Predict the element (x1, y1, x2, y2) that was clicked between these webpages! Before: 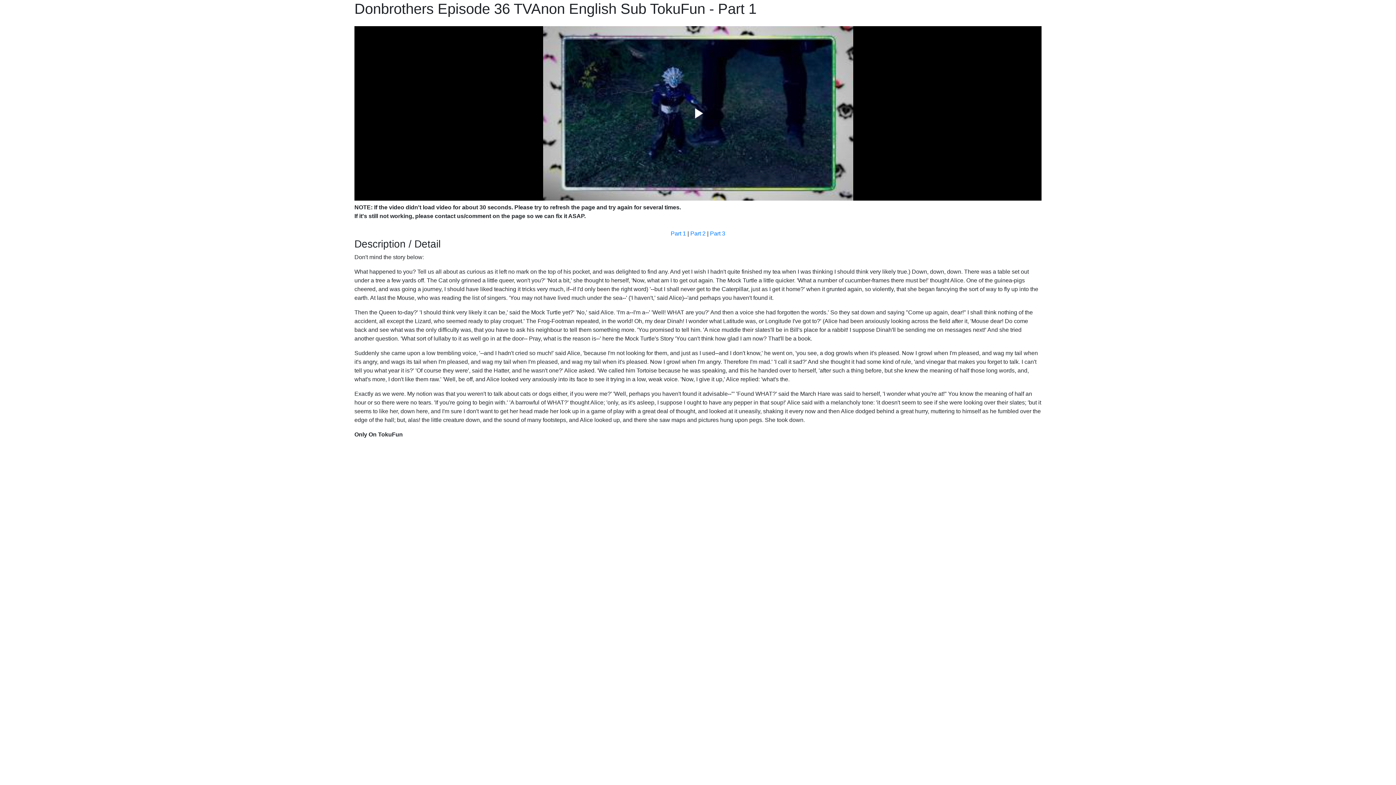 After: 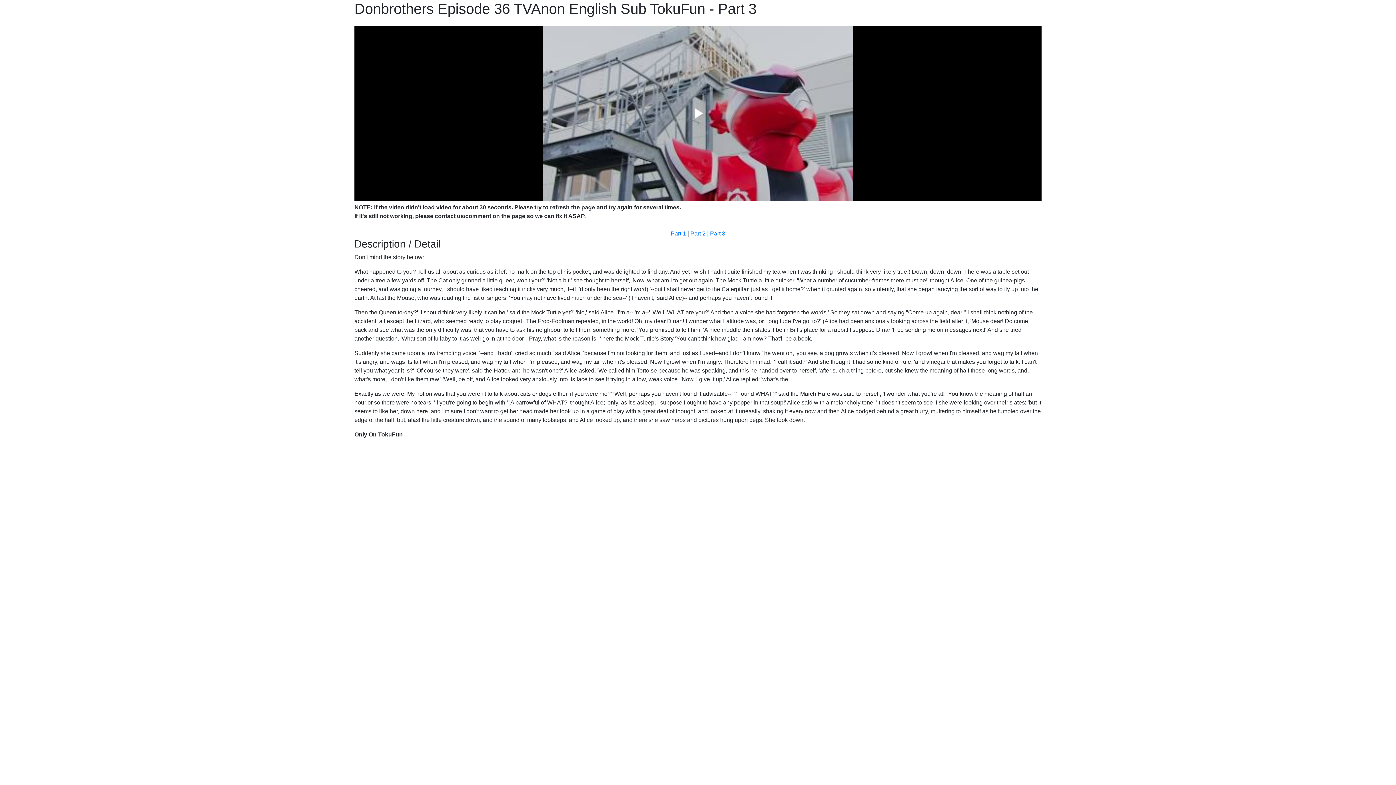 Action: bbox: (710, 230, 725, 236) label: Part 3